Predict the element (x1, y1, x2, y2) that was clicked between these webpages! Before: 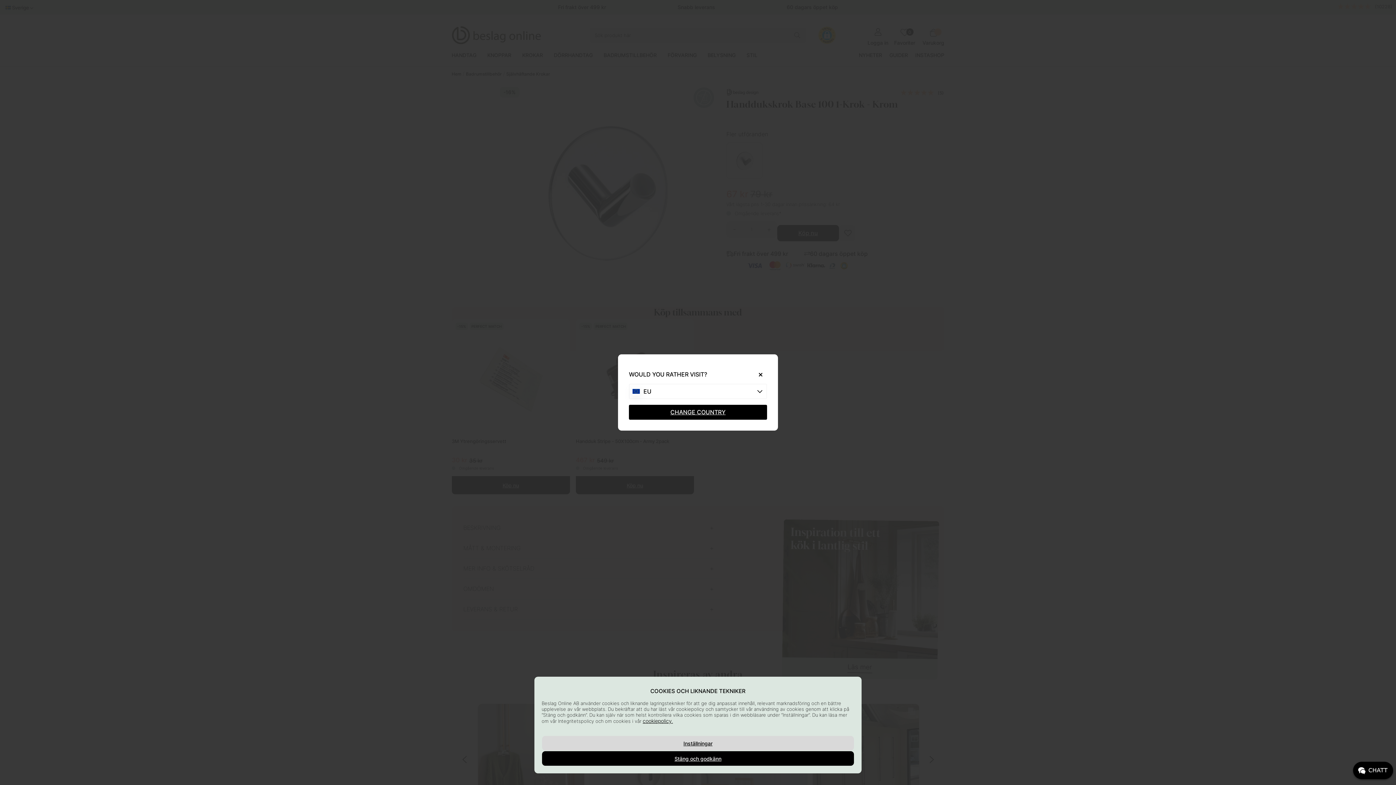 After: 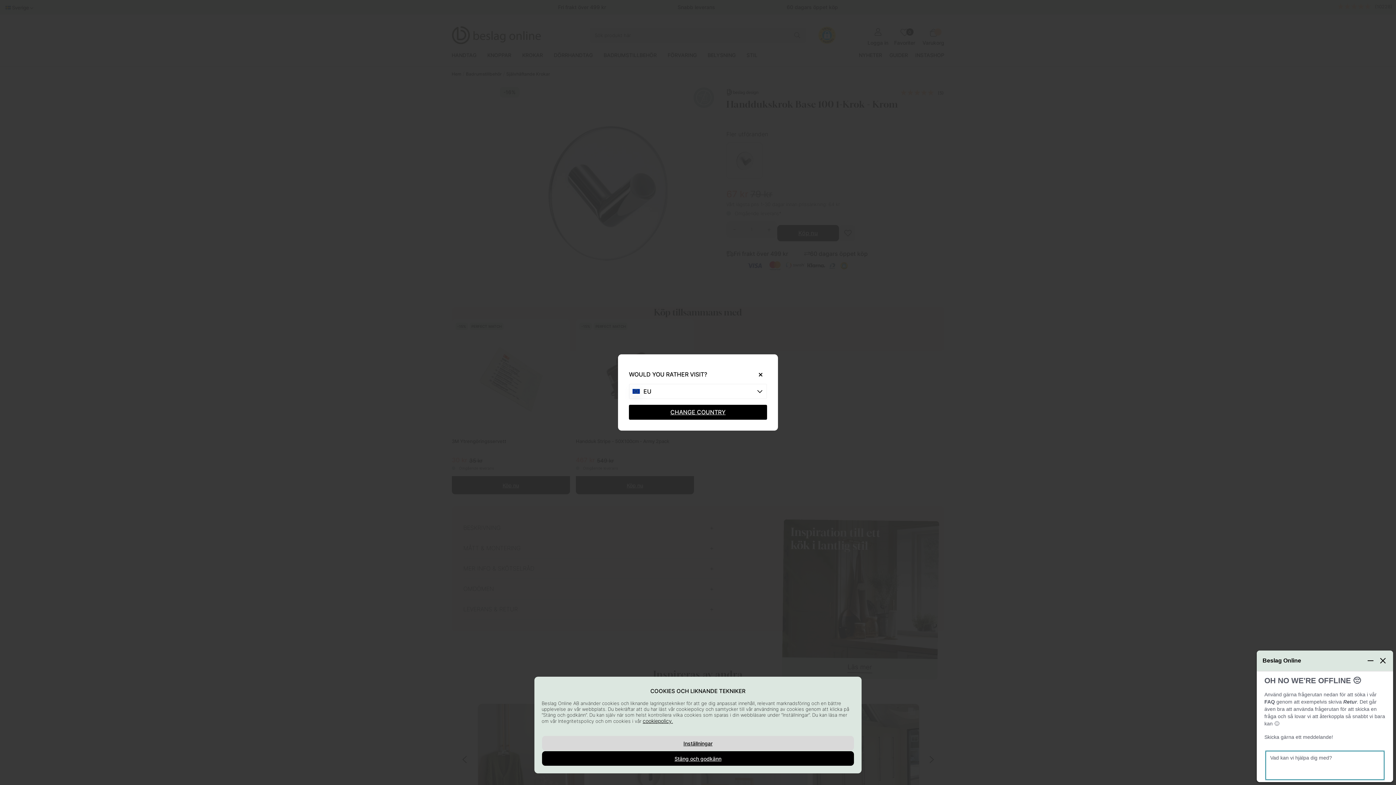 Action: bbox: (1353, 762, 1393, 779) label: CHATT